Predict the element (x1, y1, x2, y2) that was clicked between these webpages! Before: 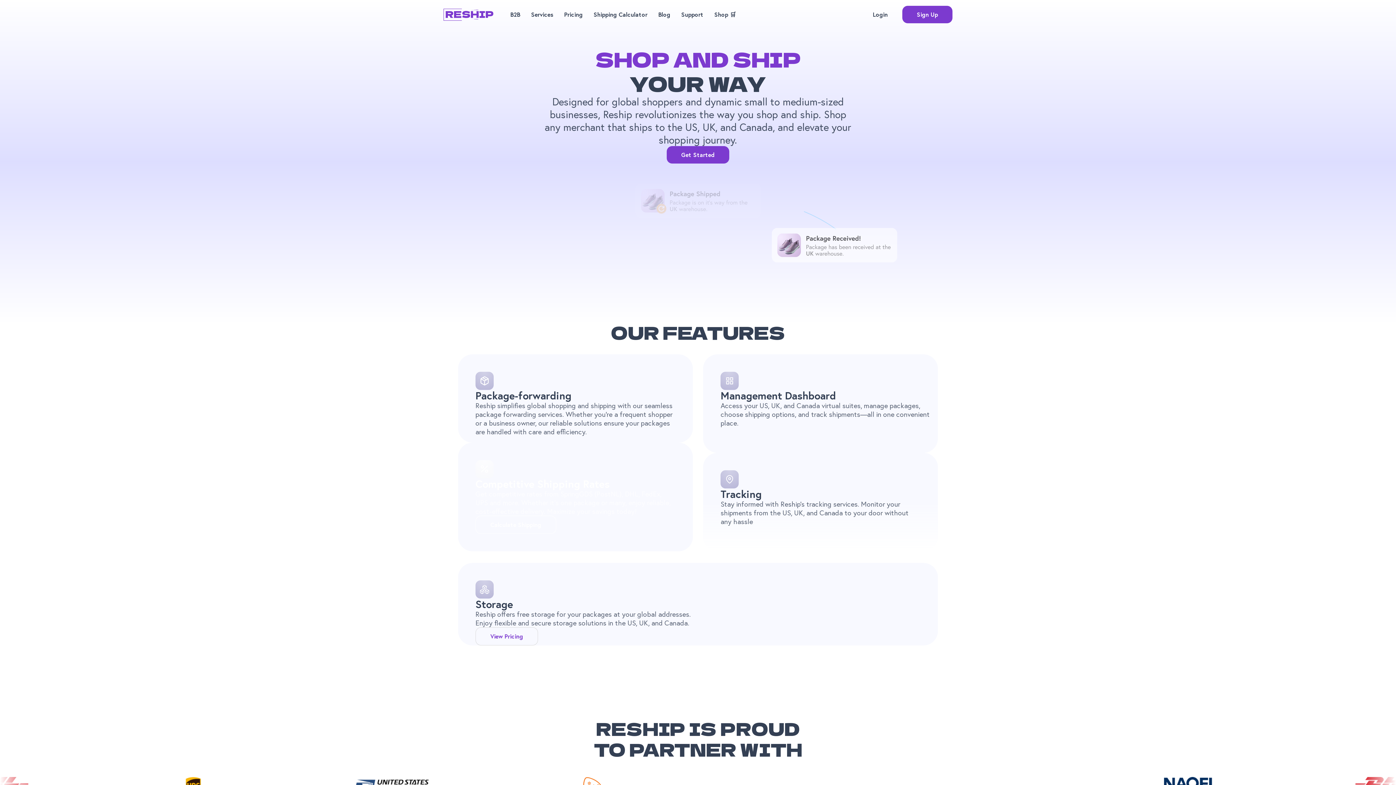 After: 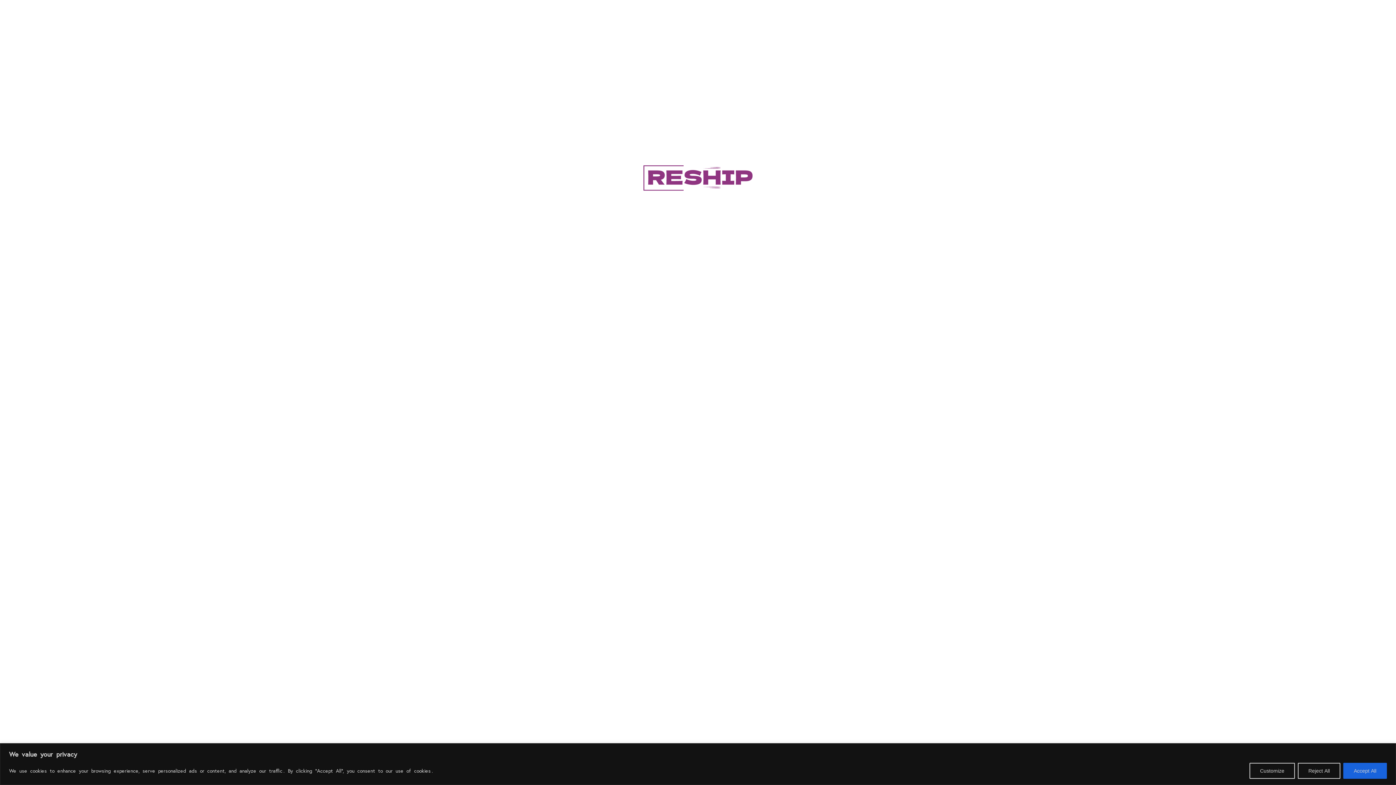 Action: label: View Pricing bbox: (475, 627, 538, 645)